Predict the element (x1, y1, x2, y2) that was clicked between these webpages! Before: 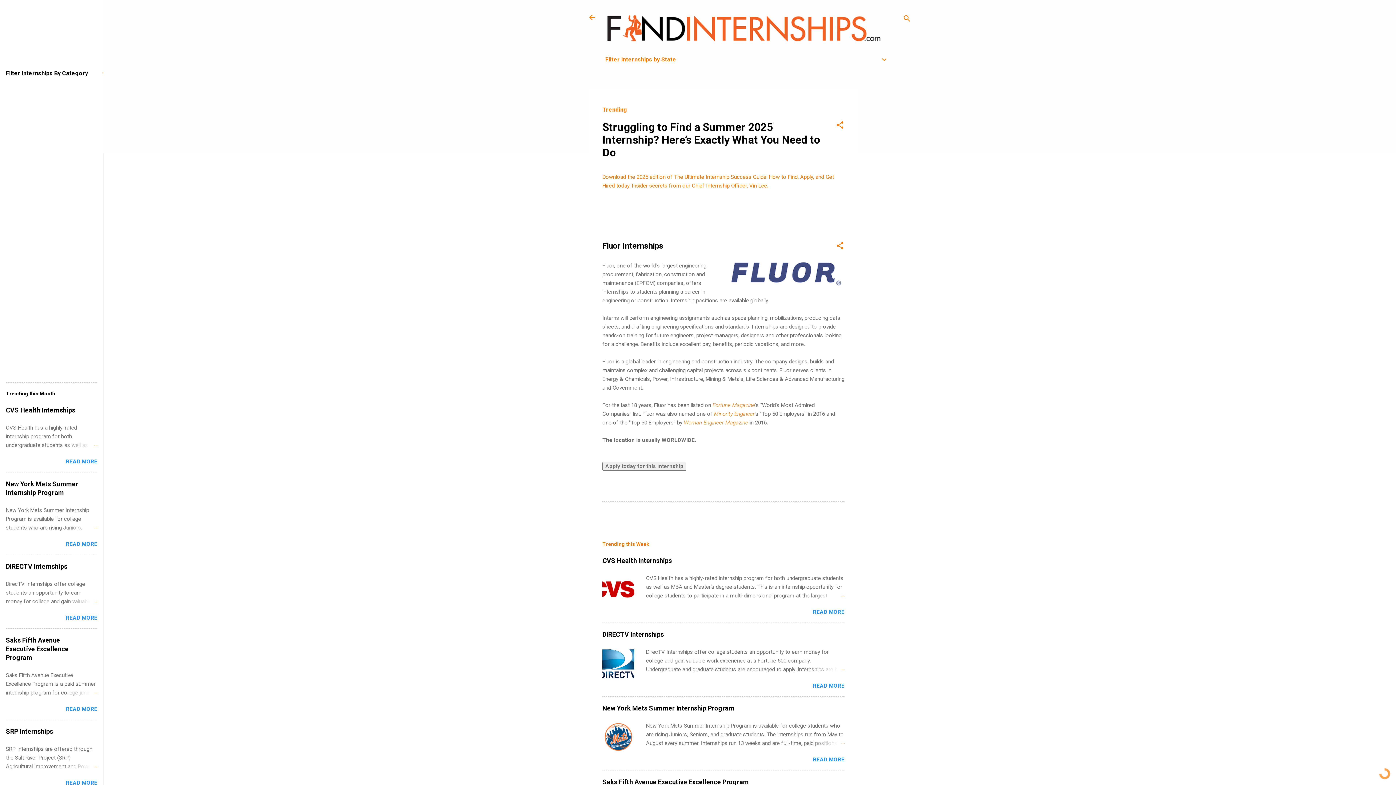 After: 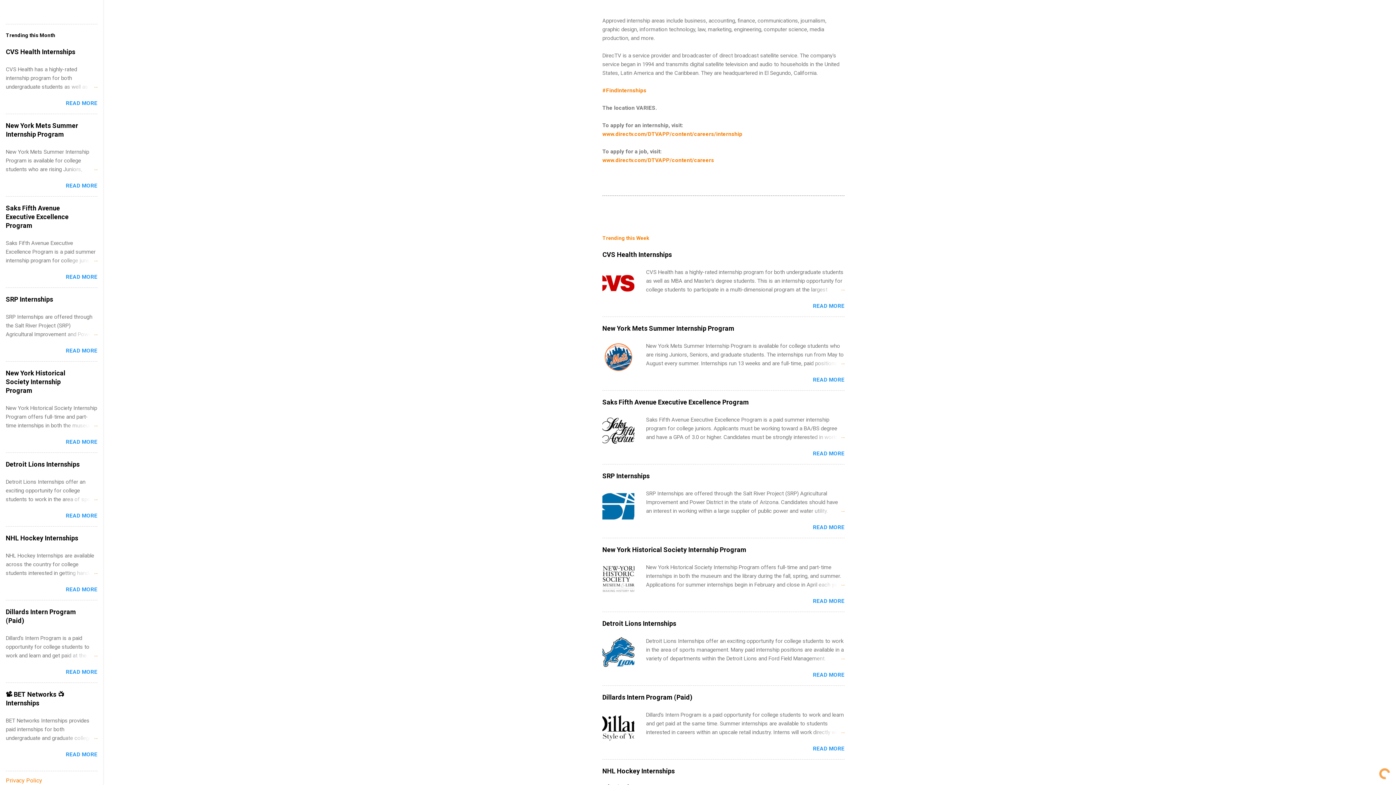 Action: bbox: (813, 682, 844, 689) label: READ MORE